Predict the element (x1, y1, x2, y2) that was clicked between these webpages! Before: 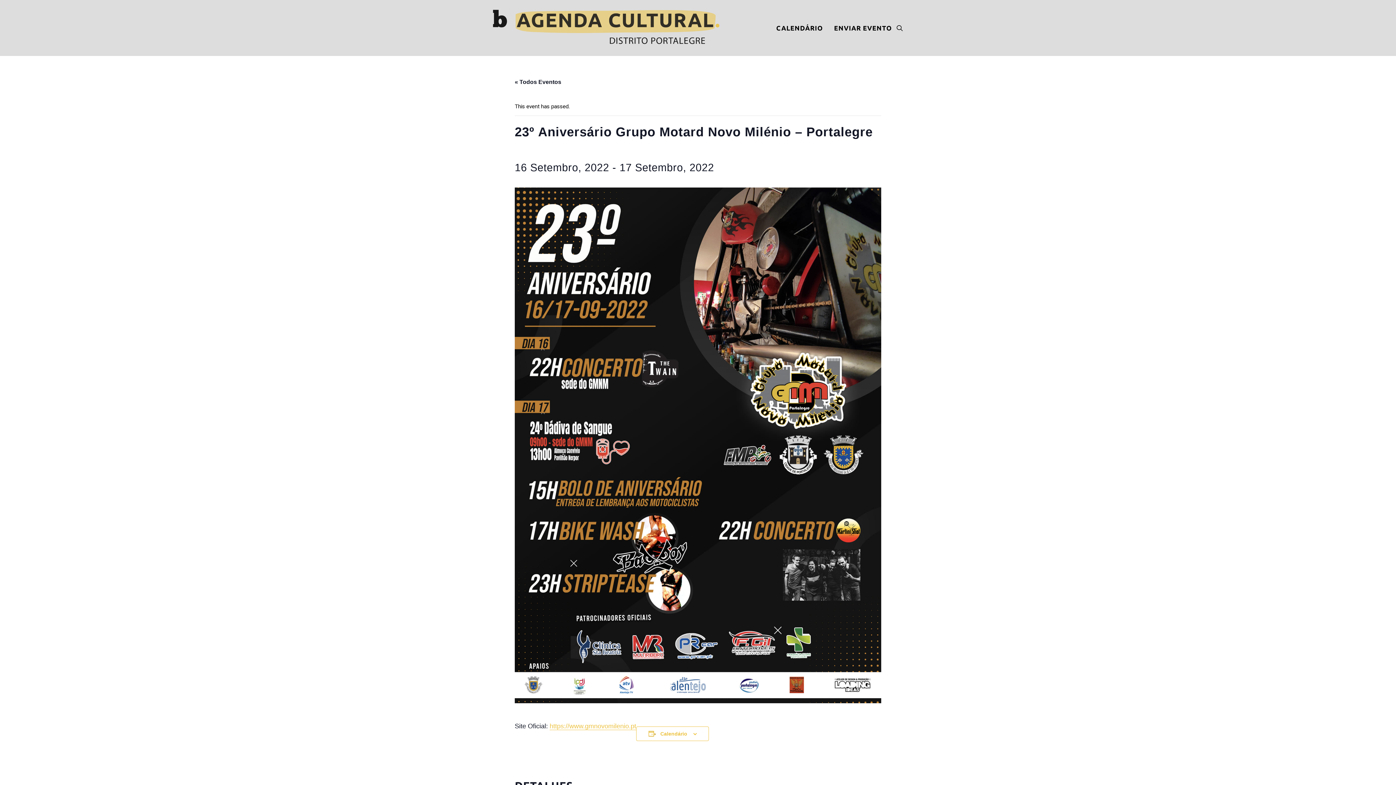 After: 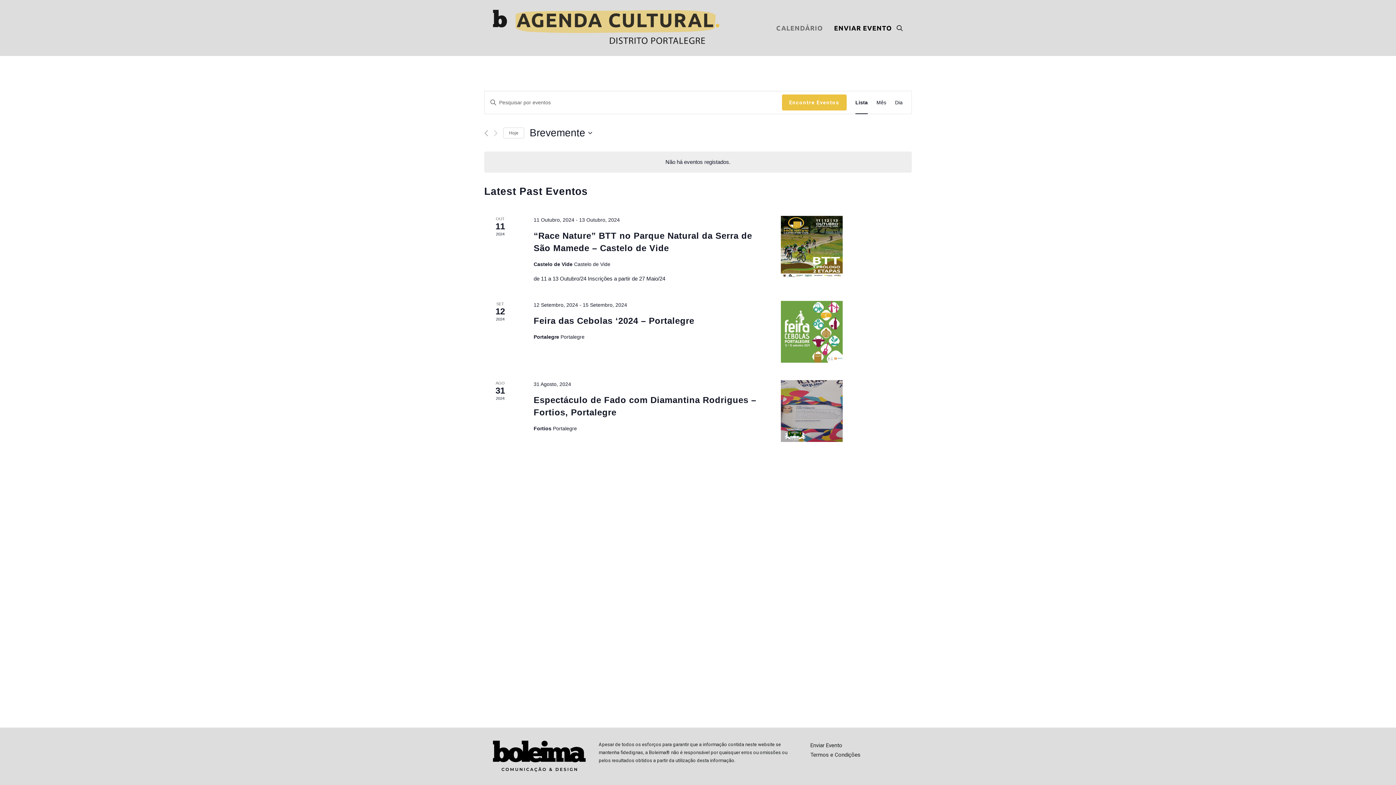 Action: label: « Todos Eventos bbox: (514, 78, 561, 85)